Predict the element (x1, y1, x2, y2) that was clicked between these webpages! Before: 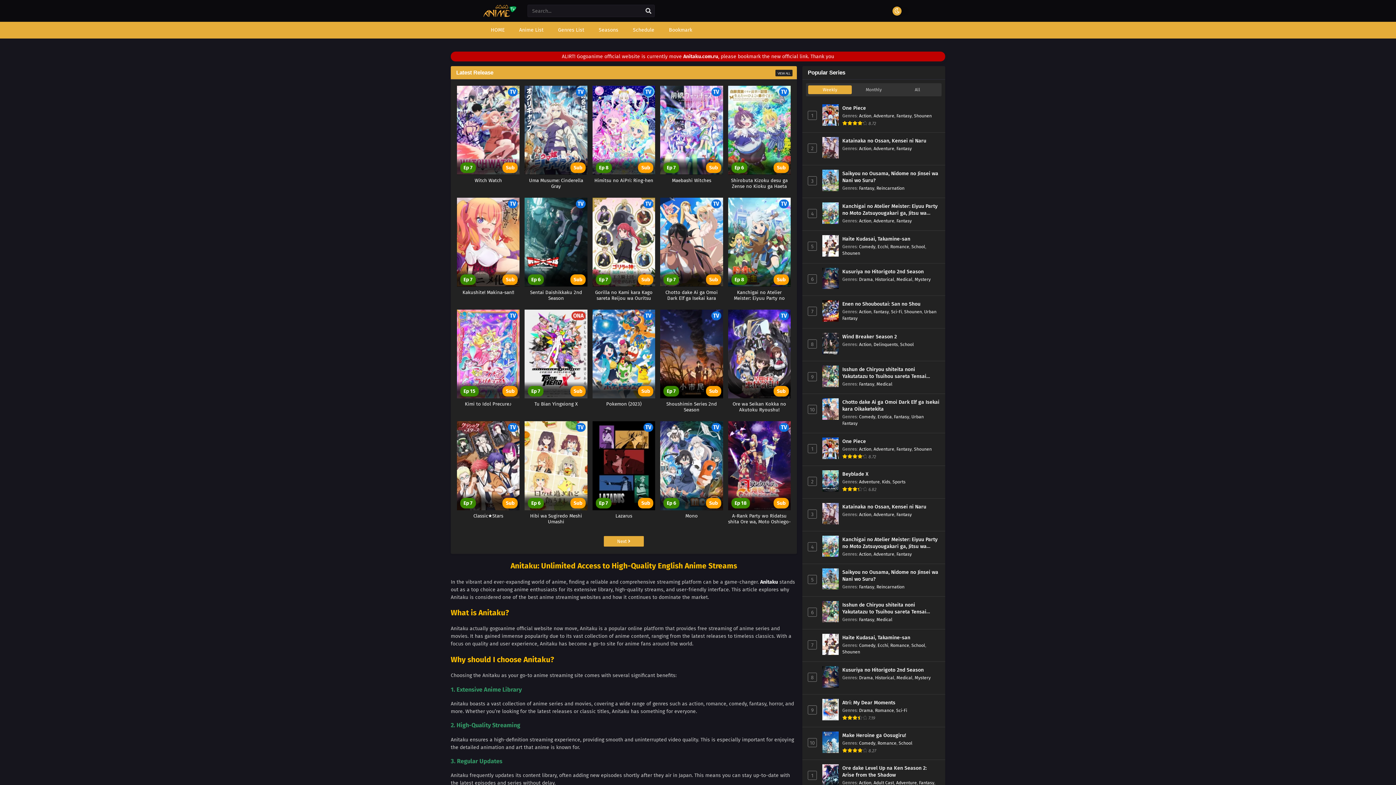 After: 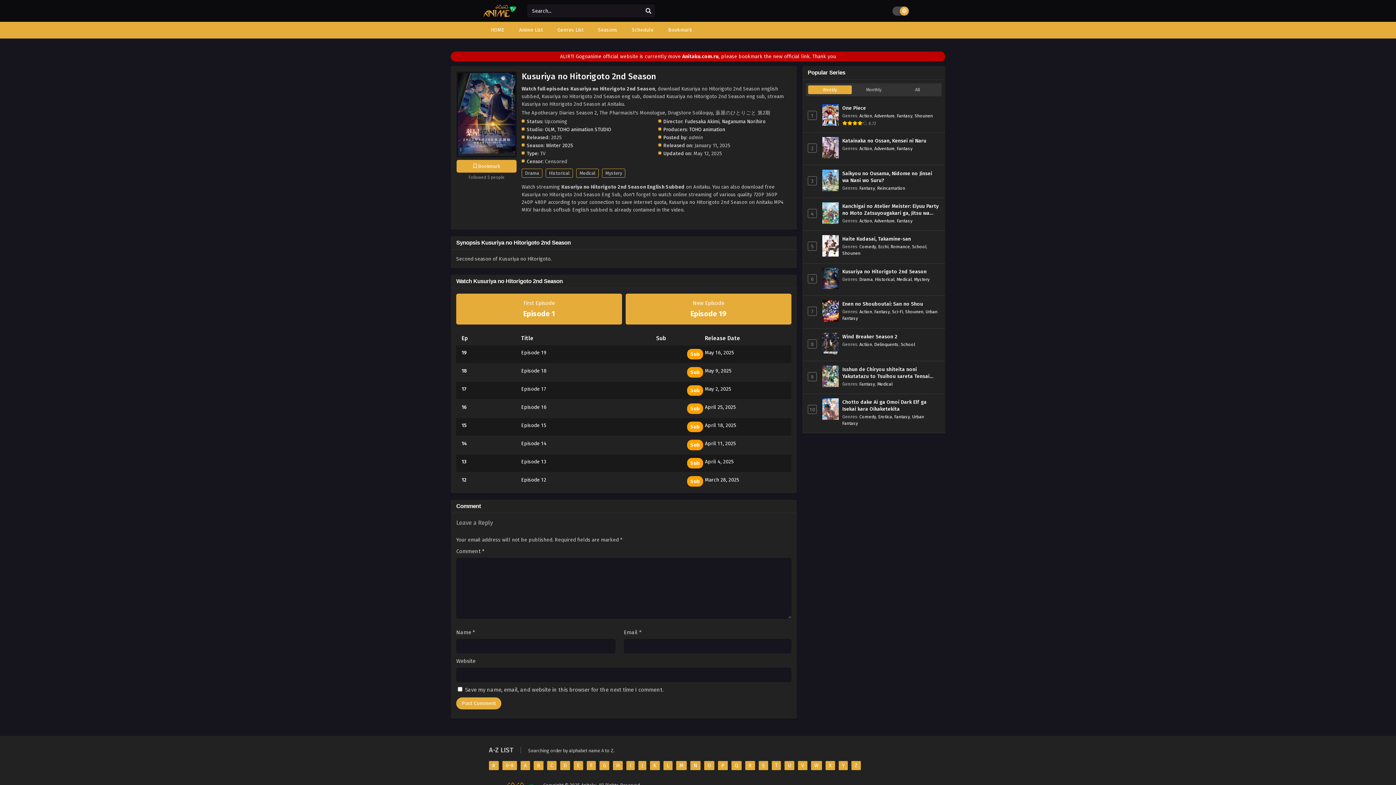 Action: bbox: (822, 683, 838, 689)